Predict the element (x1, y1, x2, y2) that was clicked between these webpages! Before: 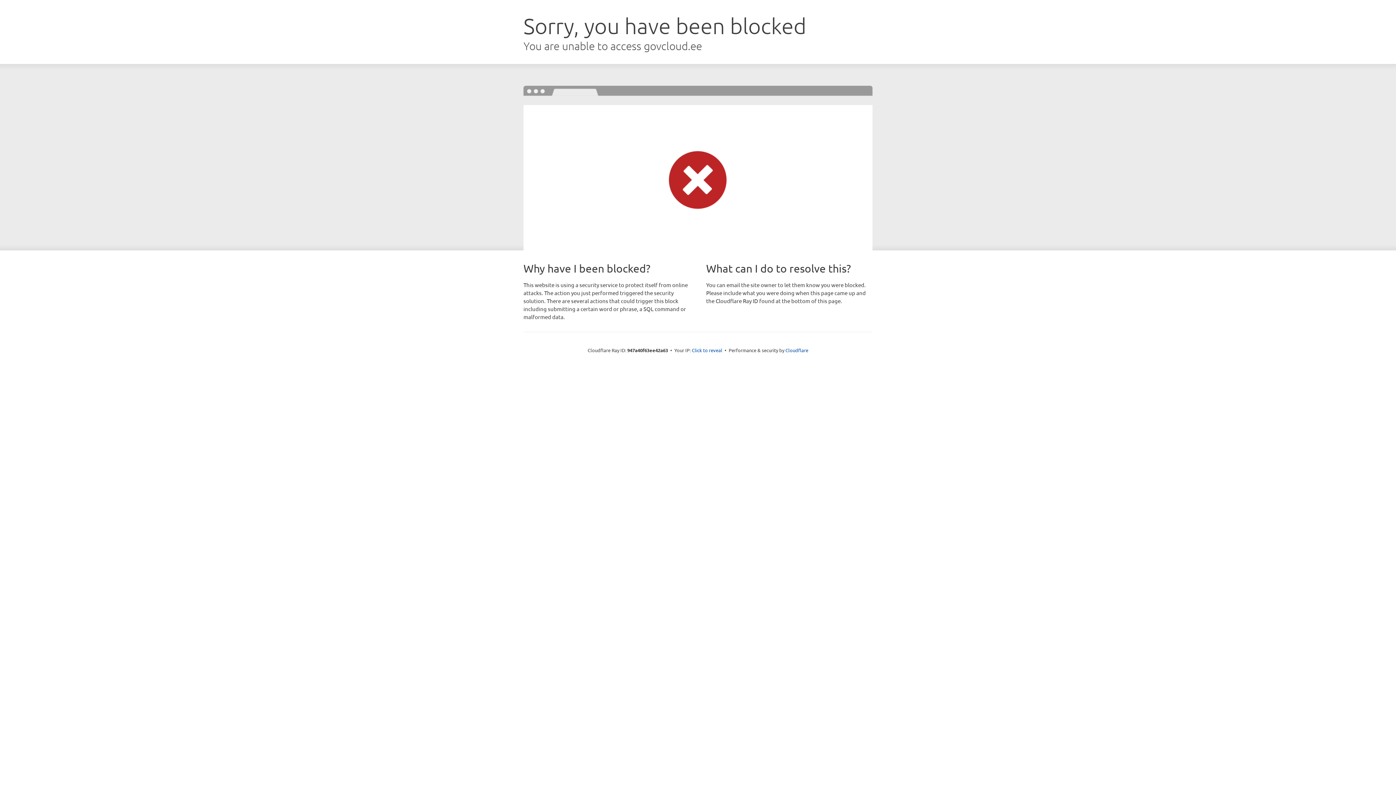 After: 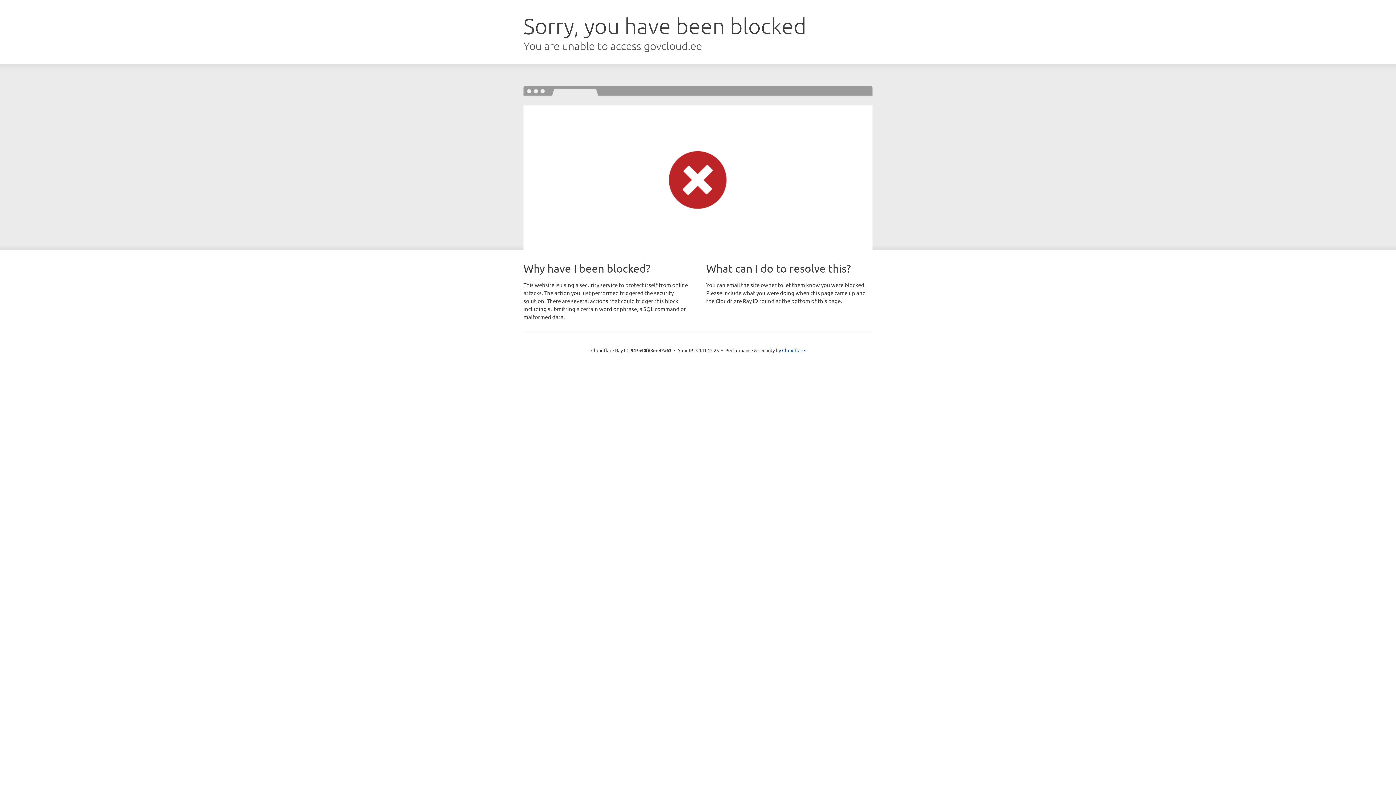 Action: bbox: (692, 346, 722, 353) label: Click to reveal